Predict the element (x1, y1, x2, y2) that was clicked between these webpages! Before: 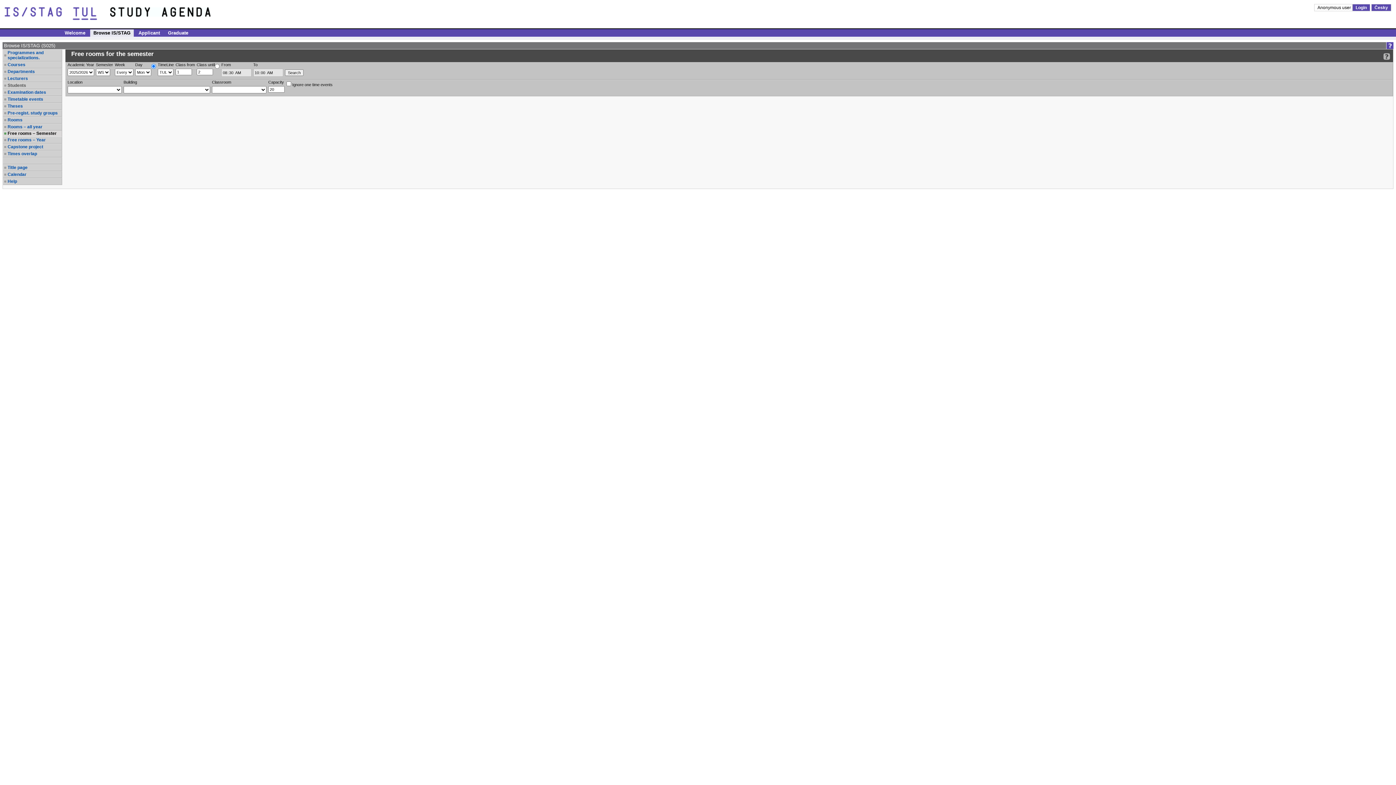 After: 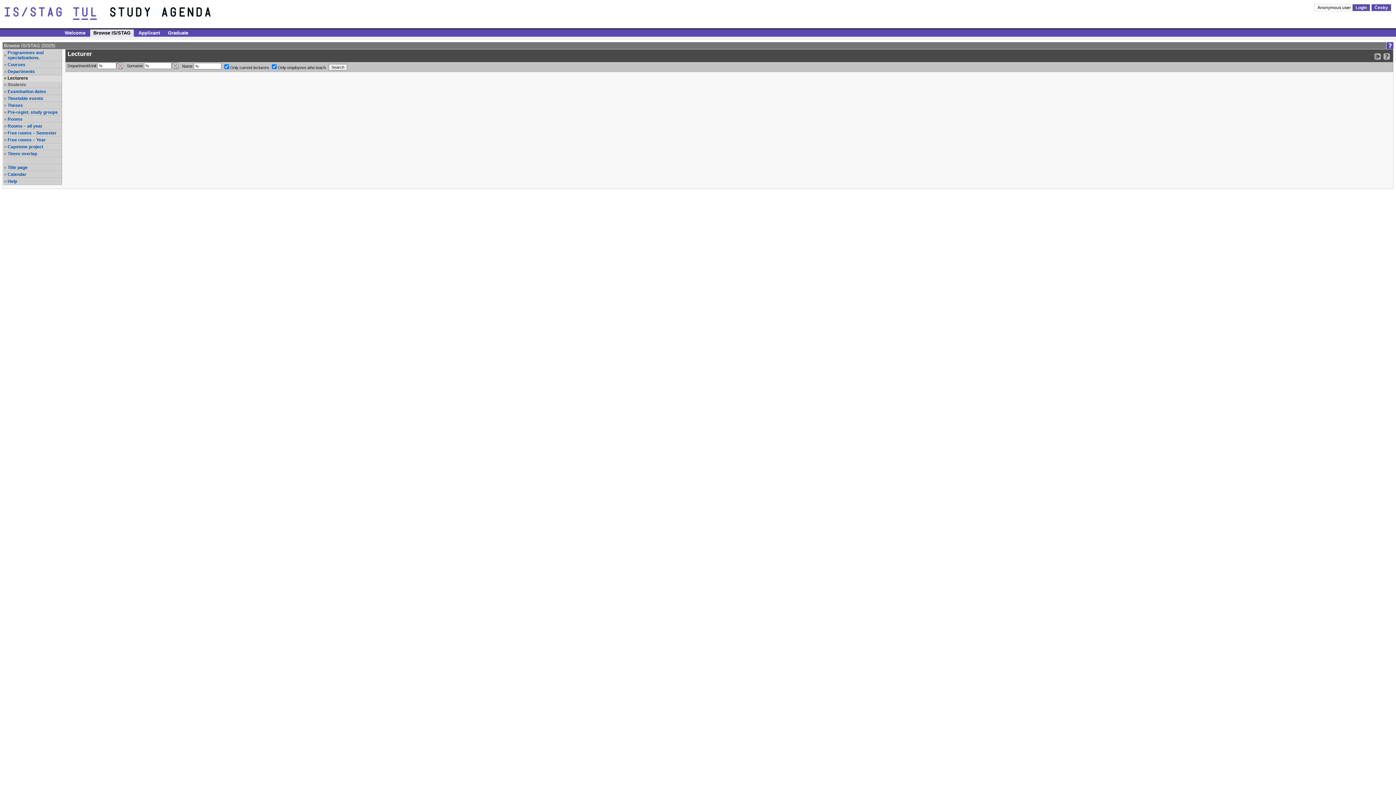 Action: label: Lecturers bbox: (7, 76, 61, 81)